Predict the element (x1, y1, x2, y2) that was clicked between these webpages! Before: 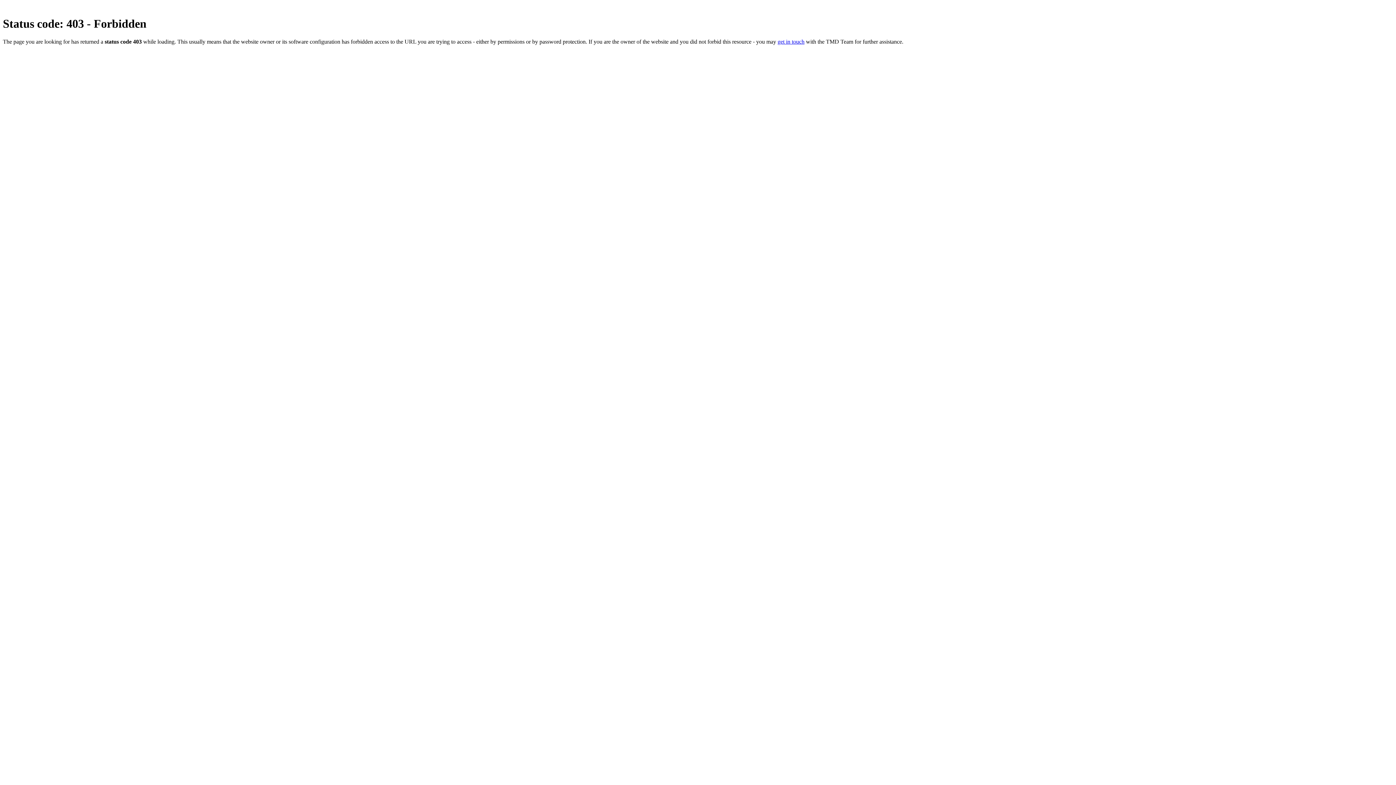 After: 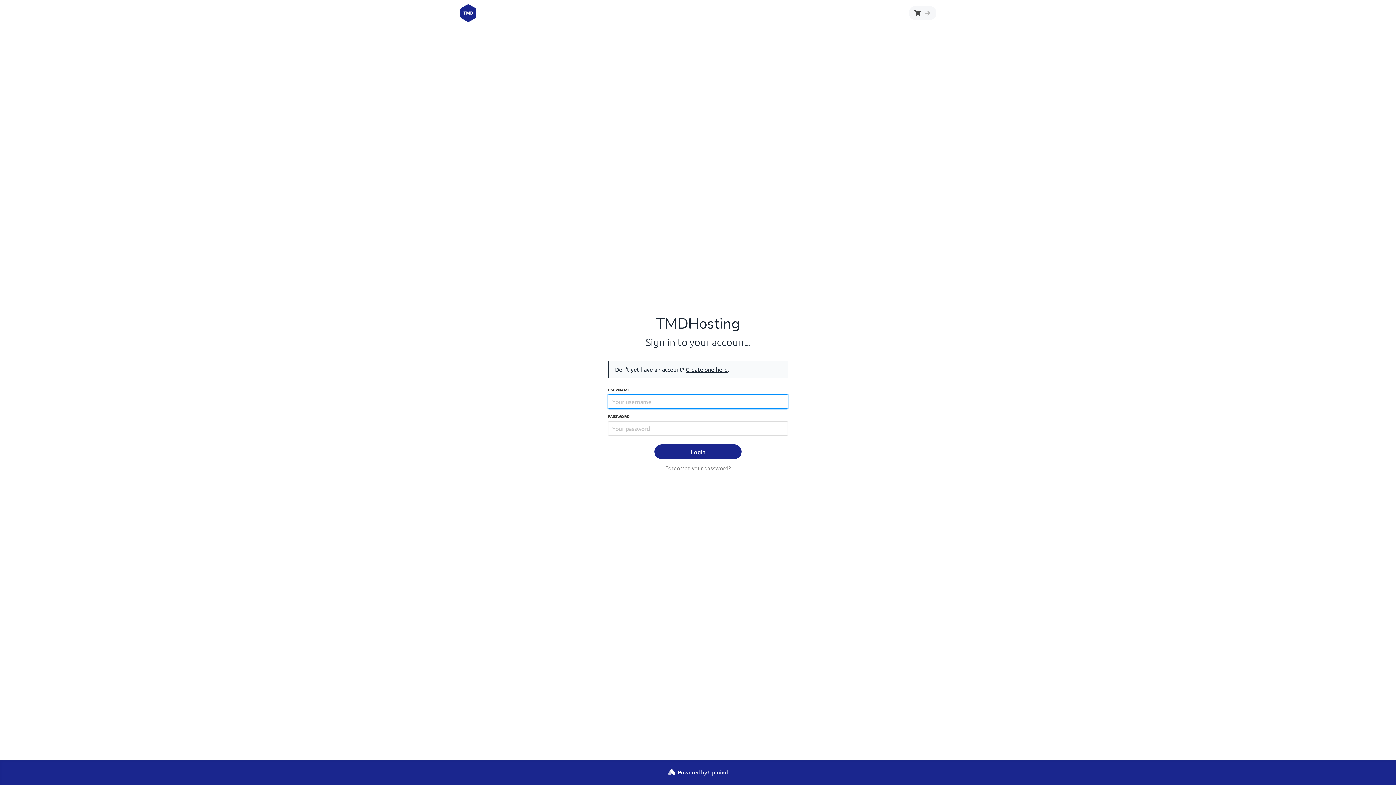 Action: bbox: (777, 38, 804, 44) label: get in touch